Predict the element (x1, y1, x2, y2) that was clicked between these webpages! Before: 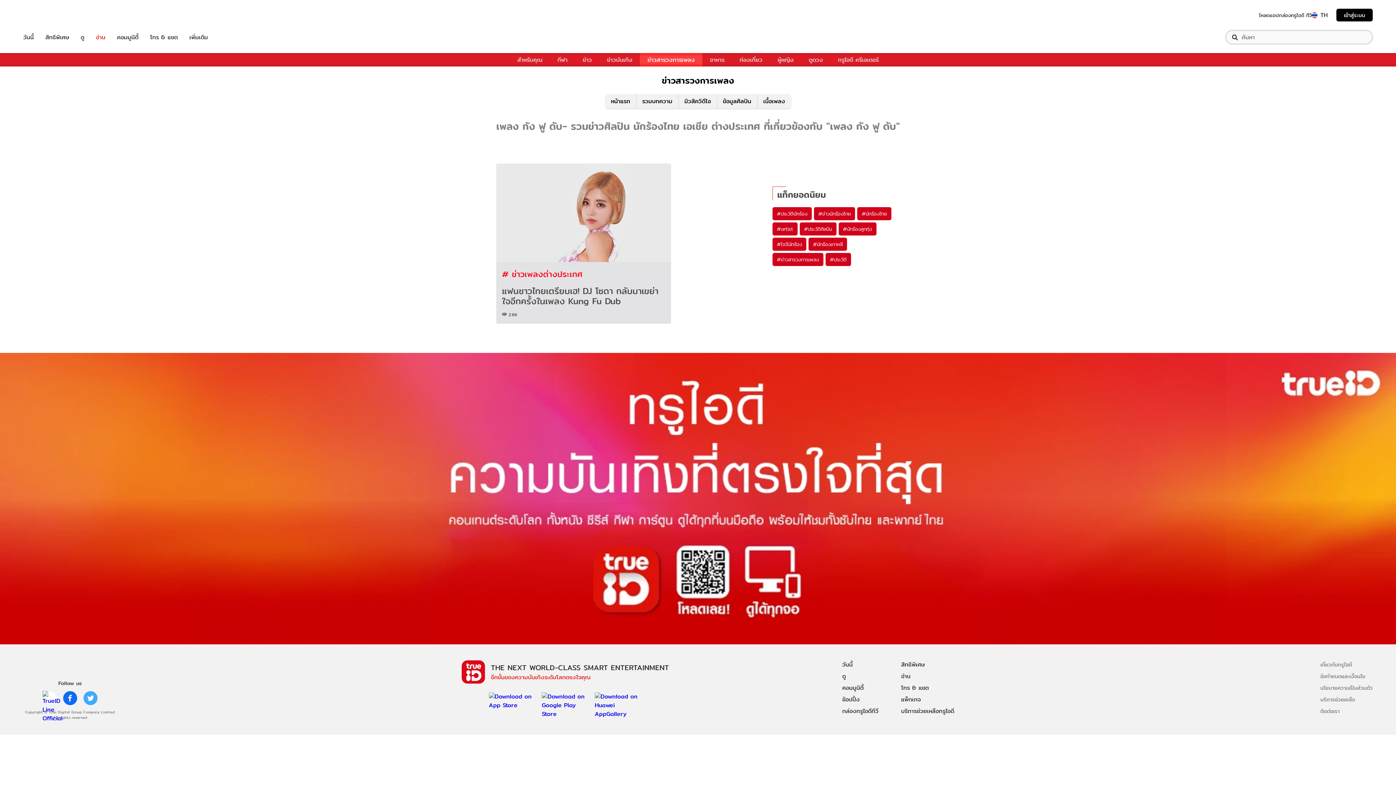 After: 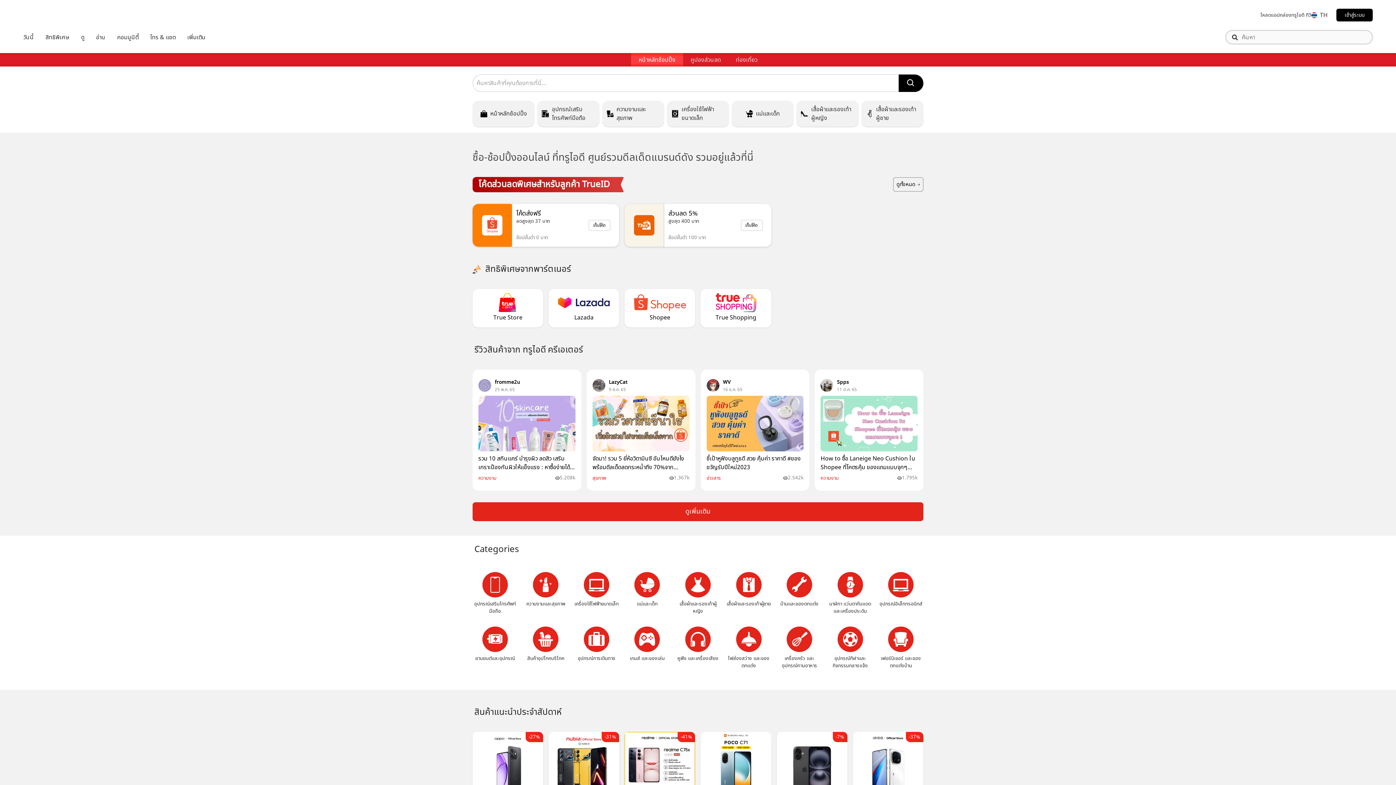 Action: label: ช้อปปิ้ง bbox: (842, 682, 895, 694)